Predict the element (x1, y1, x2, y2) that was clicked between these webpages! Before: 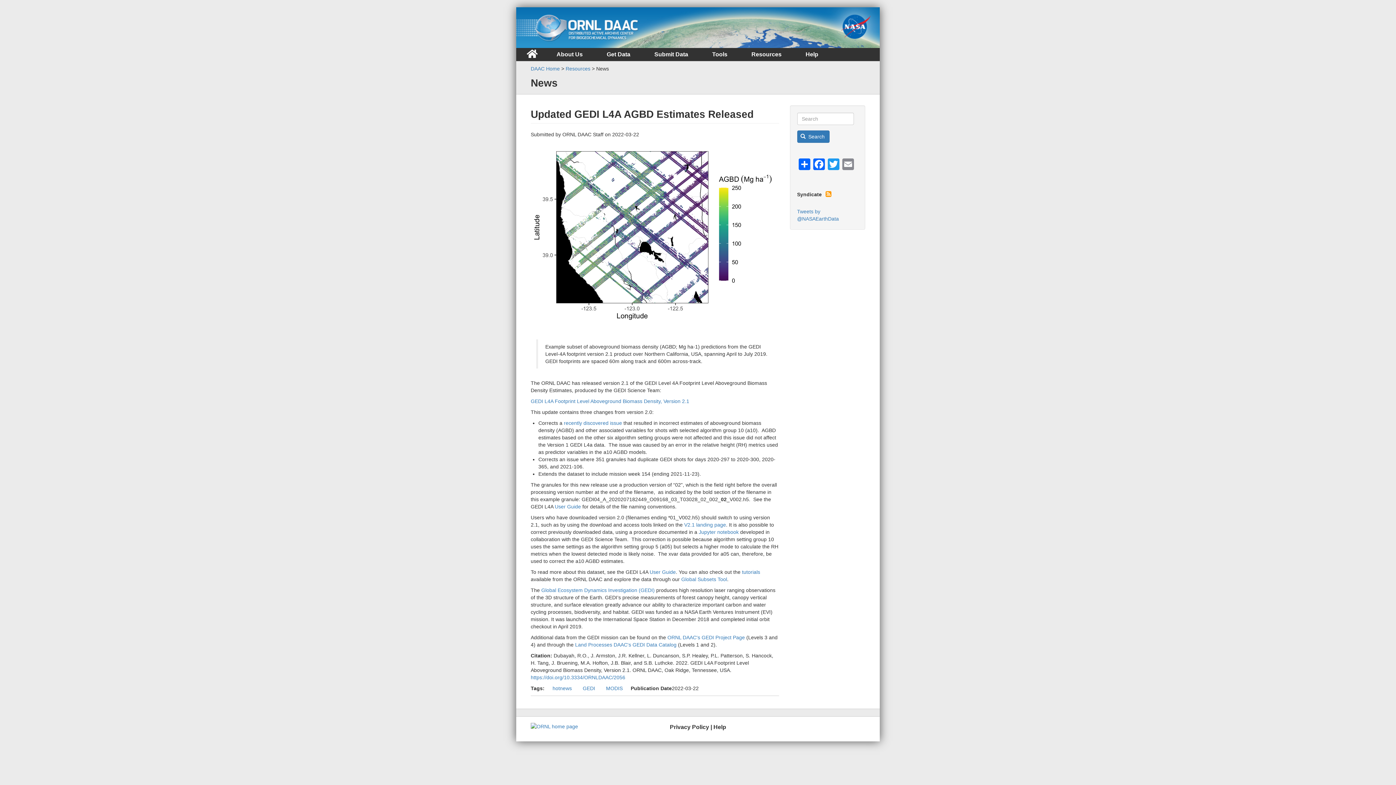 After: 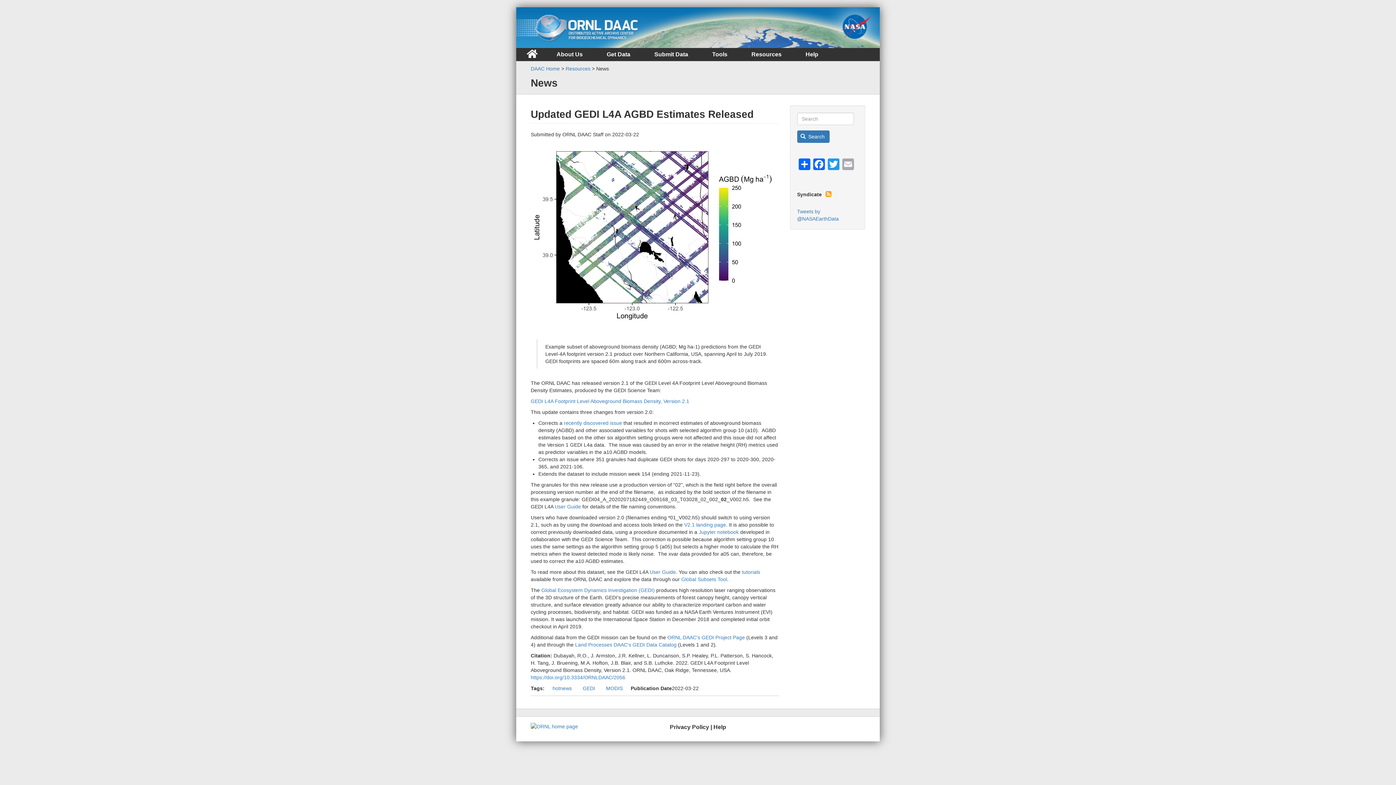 Action: label: Email bbox: (840, 157, 855, 170)